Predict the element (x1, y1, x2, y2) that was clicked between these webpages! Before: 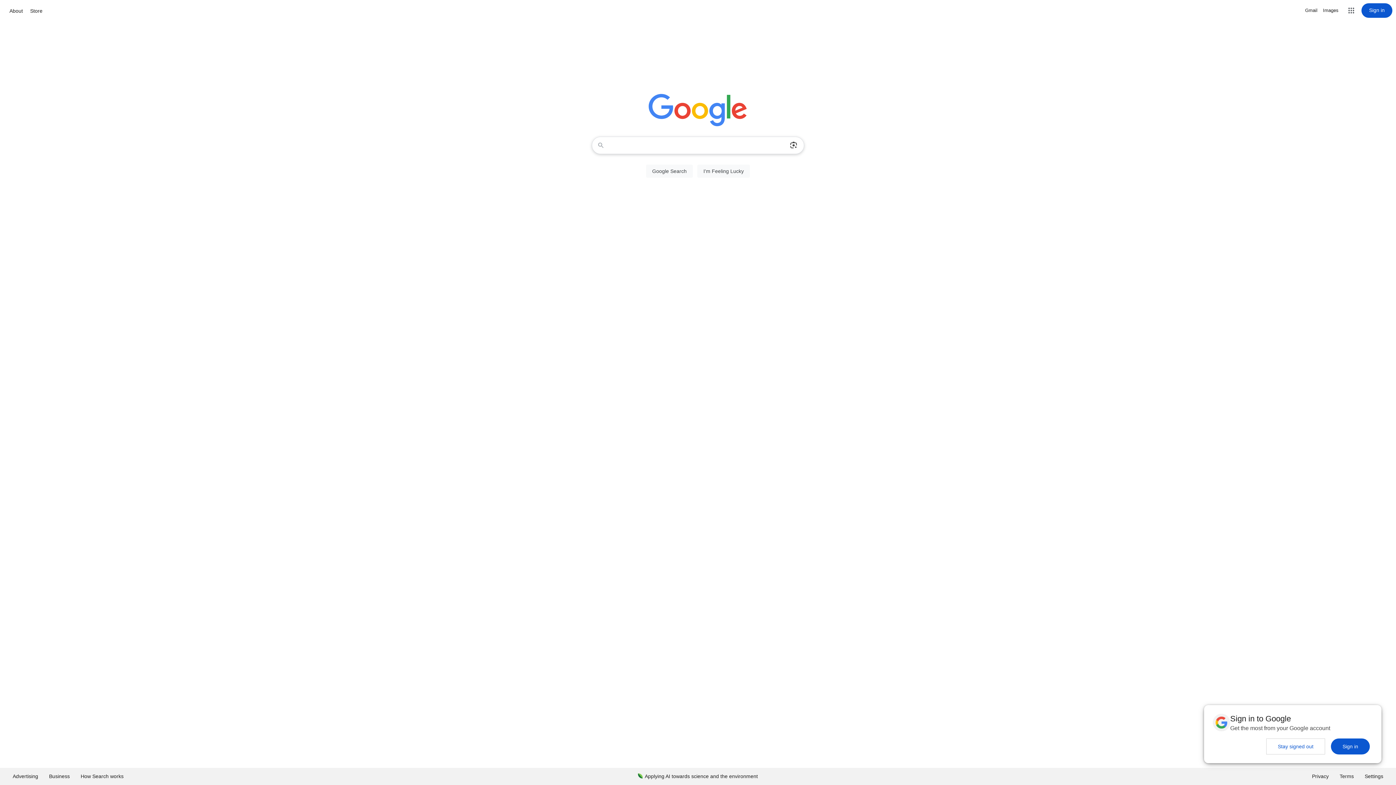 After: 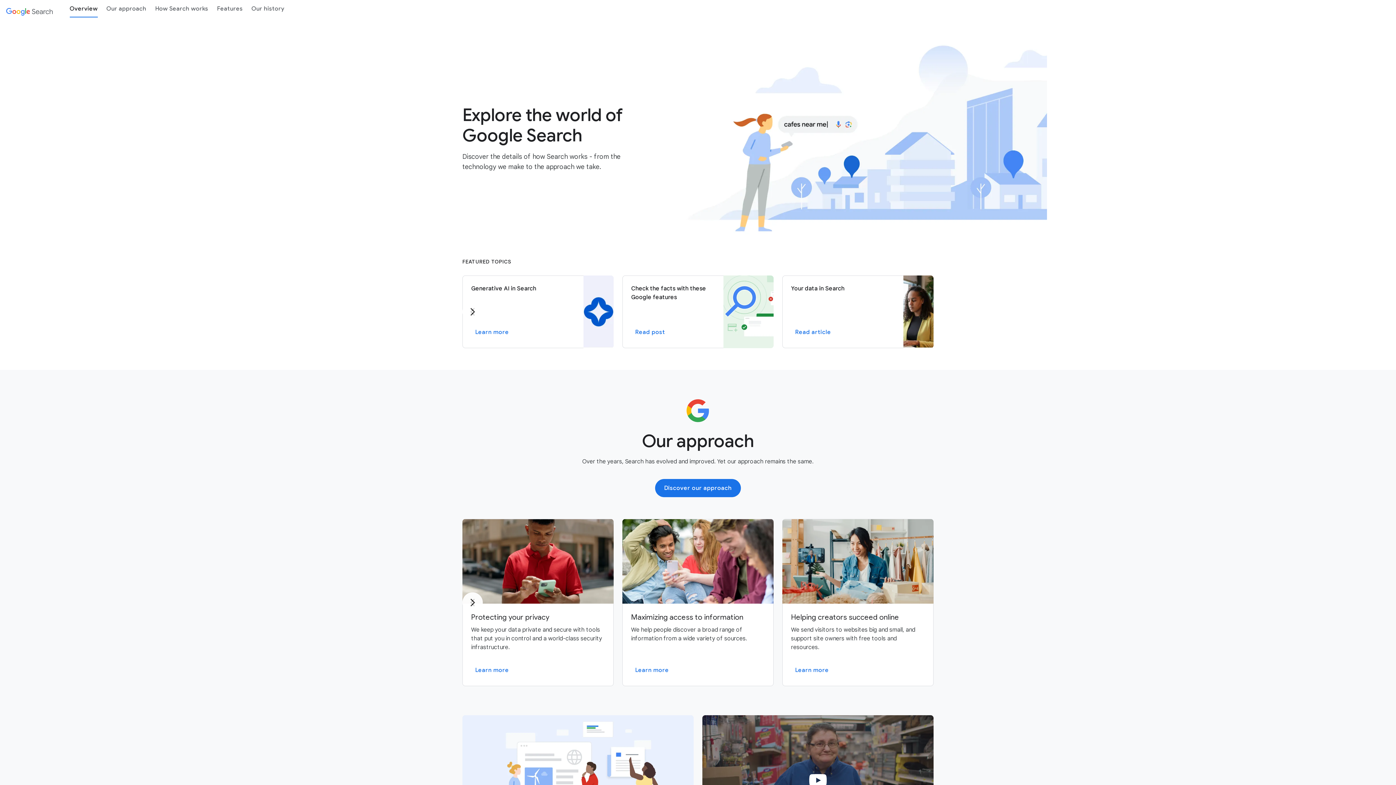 Action: label: How Search works bbox: (75, 768, 129, 785)